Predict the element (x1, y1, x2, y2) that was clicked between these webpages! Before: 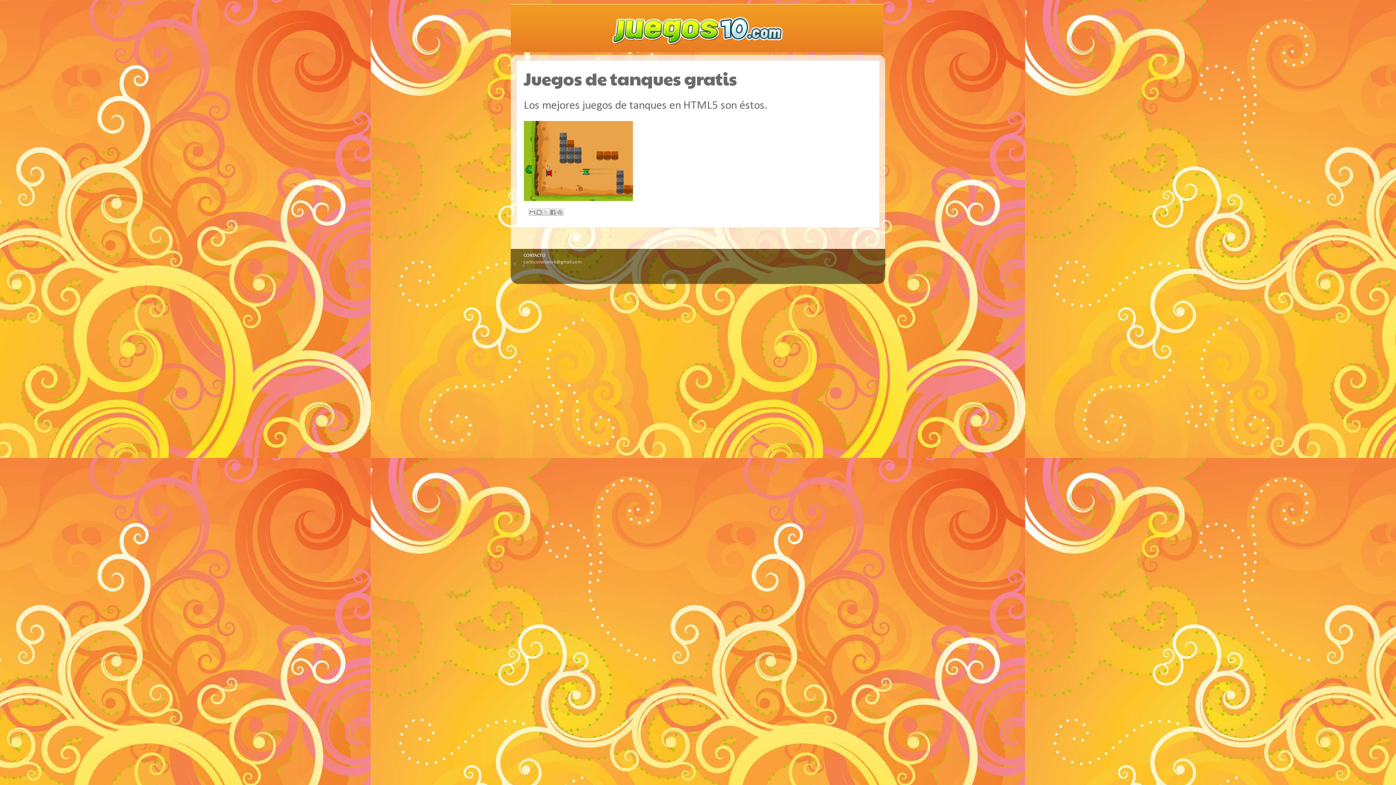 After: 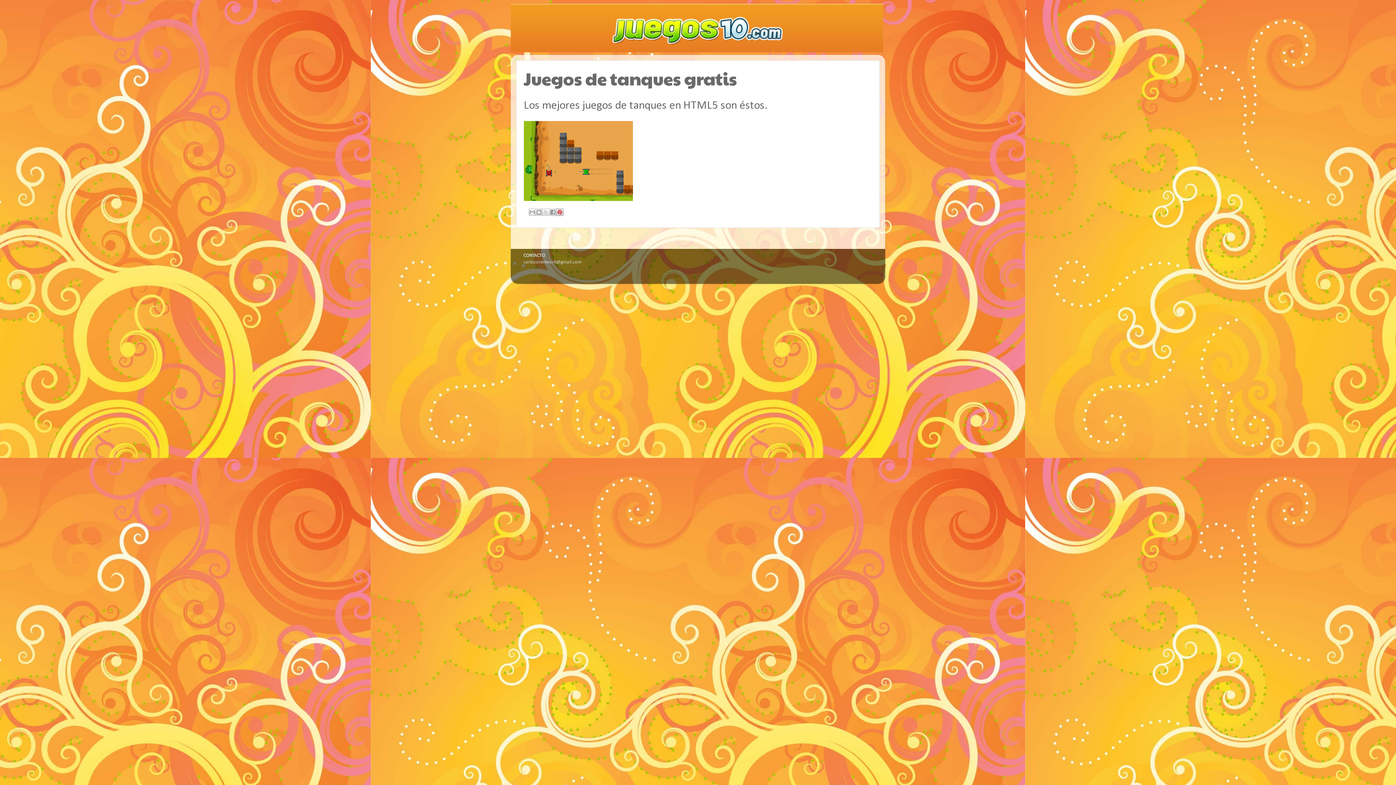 Action: bbox: (556, 208, 563, 215) label: Compartir en Pinterest